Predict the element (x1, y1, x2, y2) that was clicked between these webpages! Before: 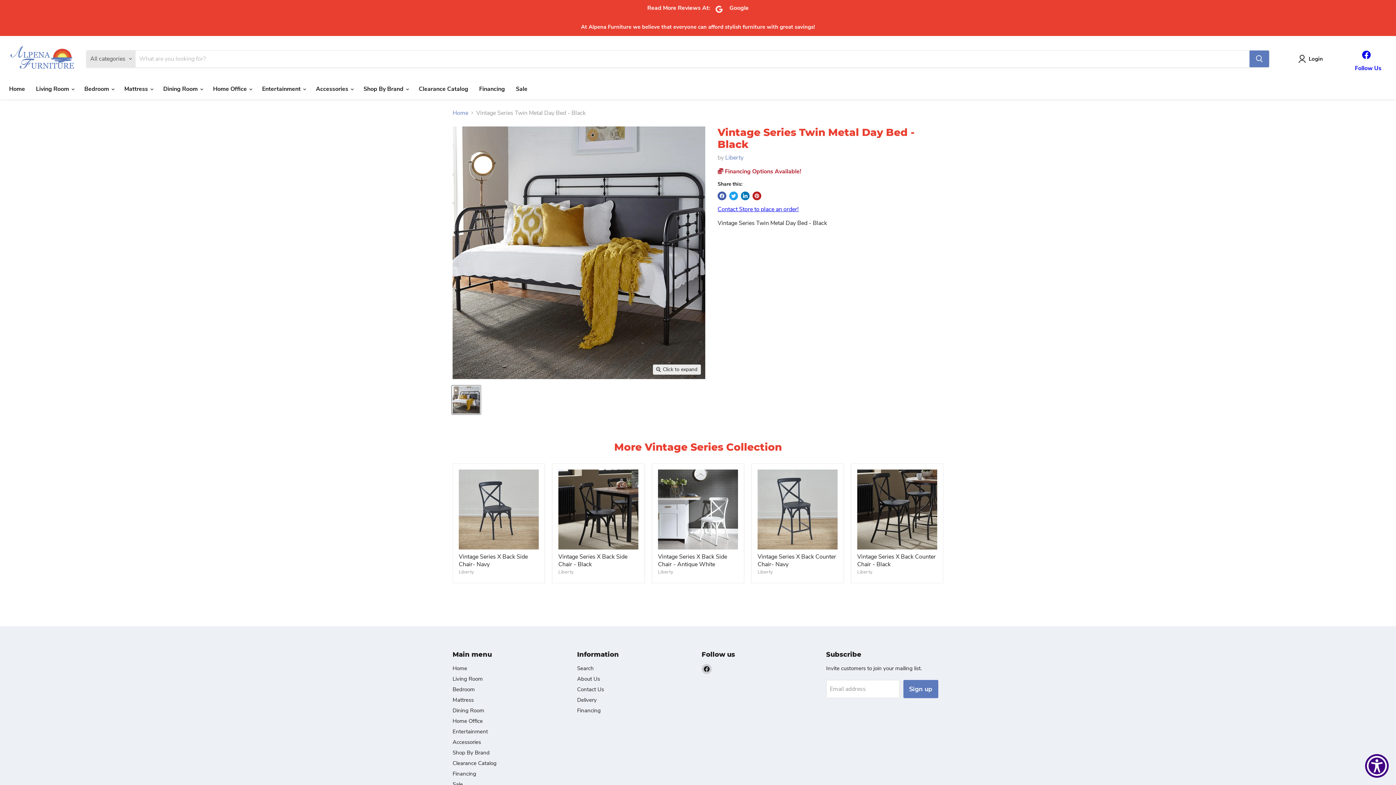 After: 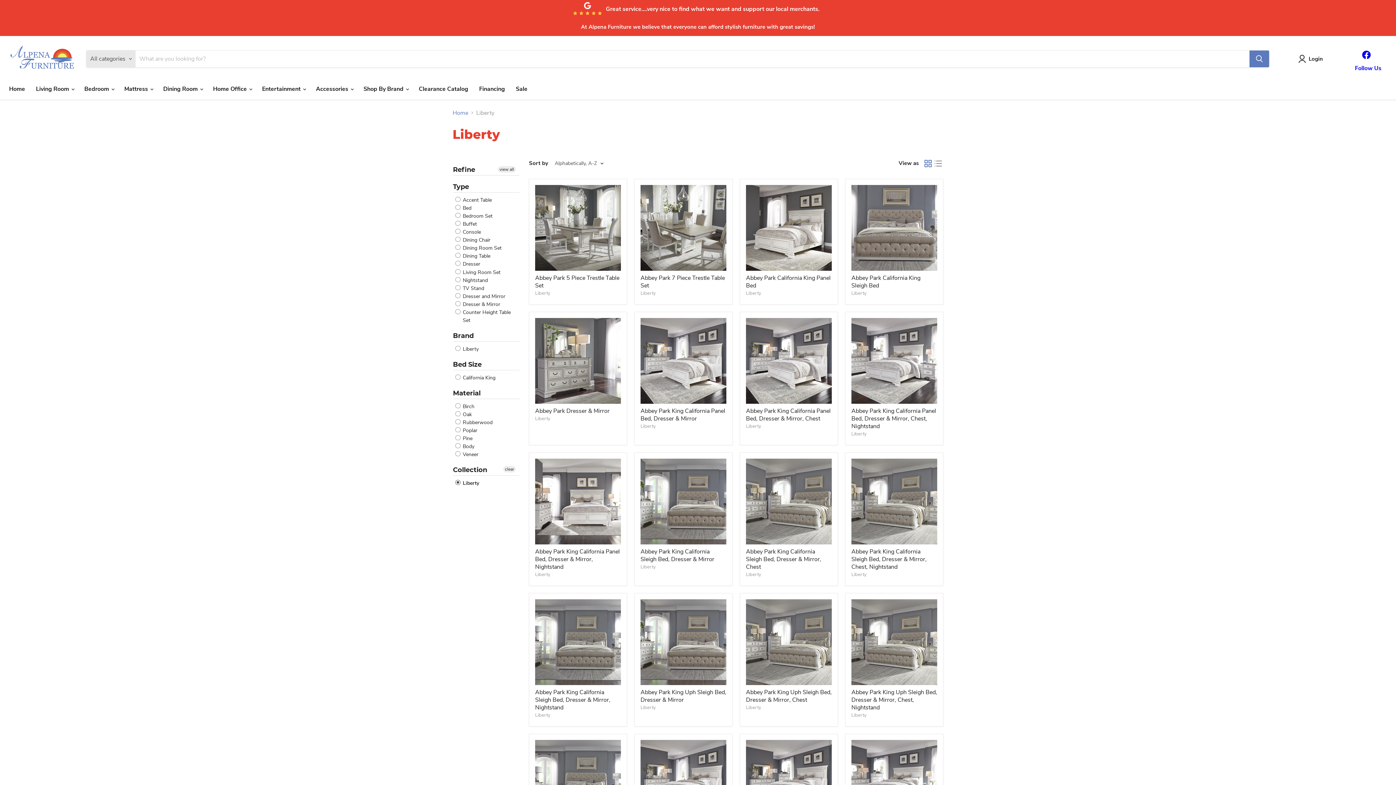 Action: label: Liberty bbox: (658, 569, 673, 575)